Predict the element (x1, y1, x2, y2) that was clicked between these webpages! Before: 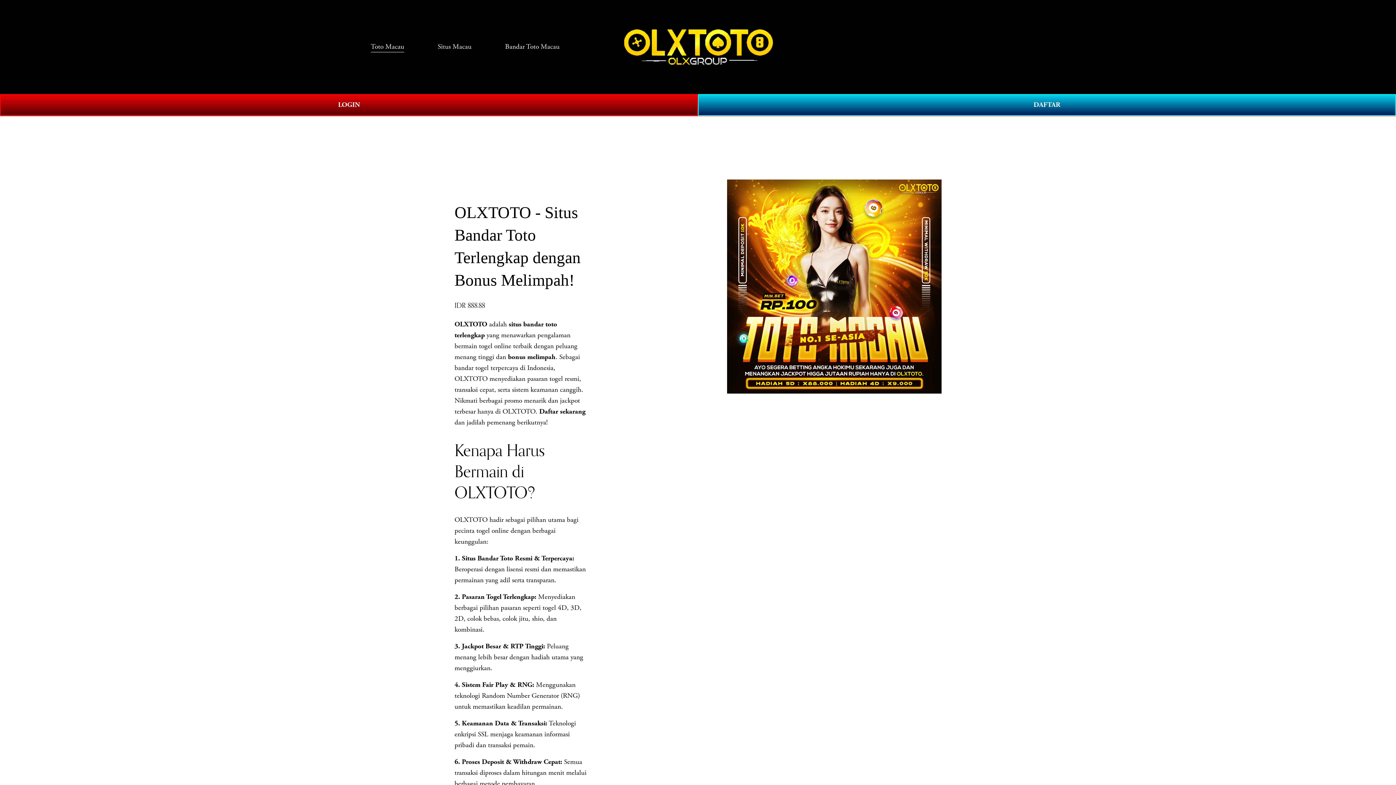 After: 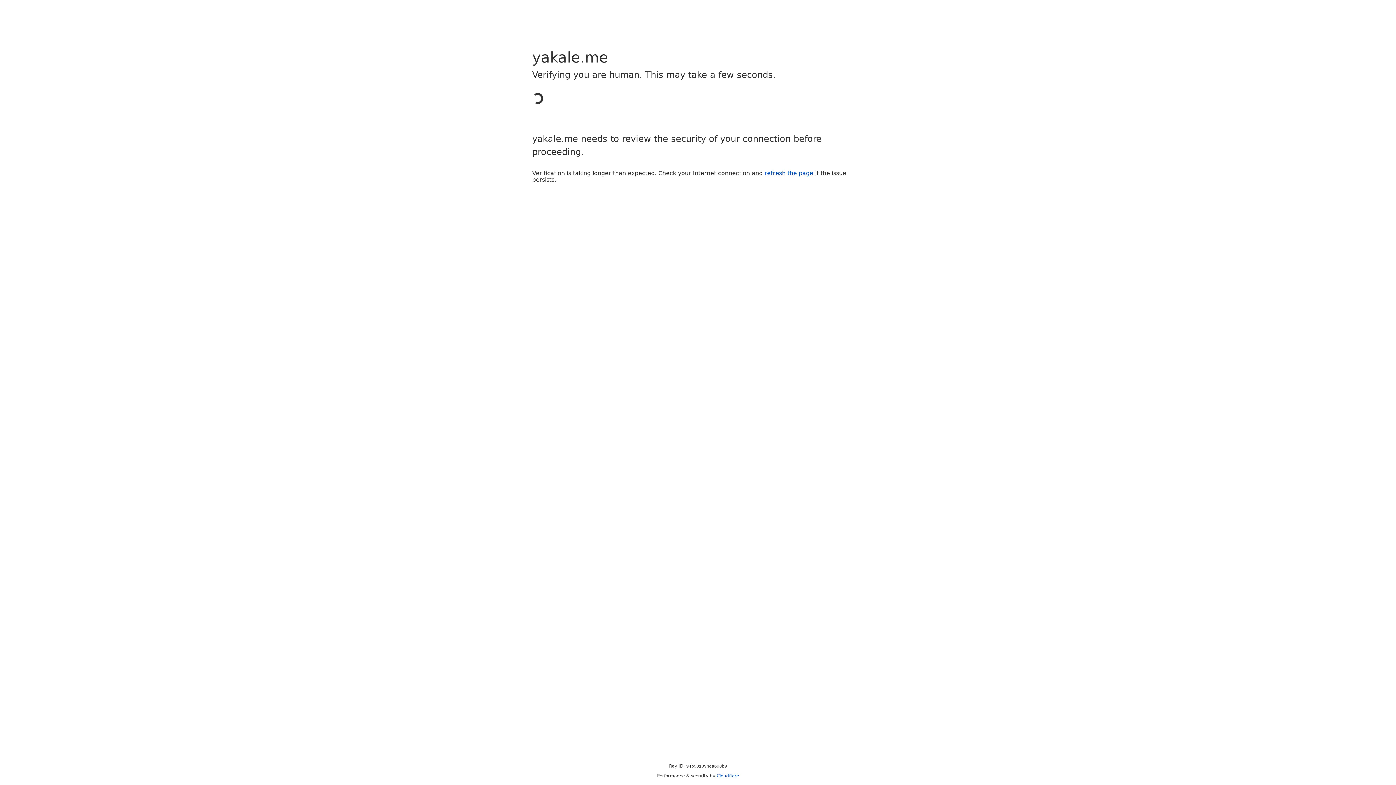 Action: label: DAFTAR bbox: (698, 94, 1396, 115)